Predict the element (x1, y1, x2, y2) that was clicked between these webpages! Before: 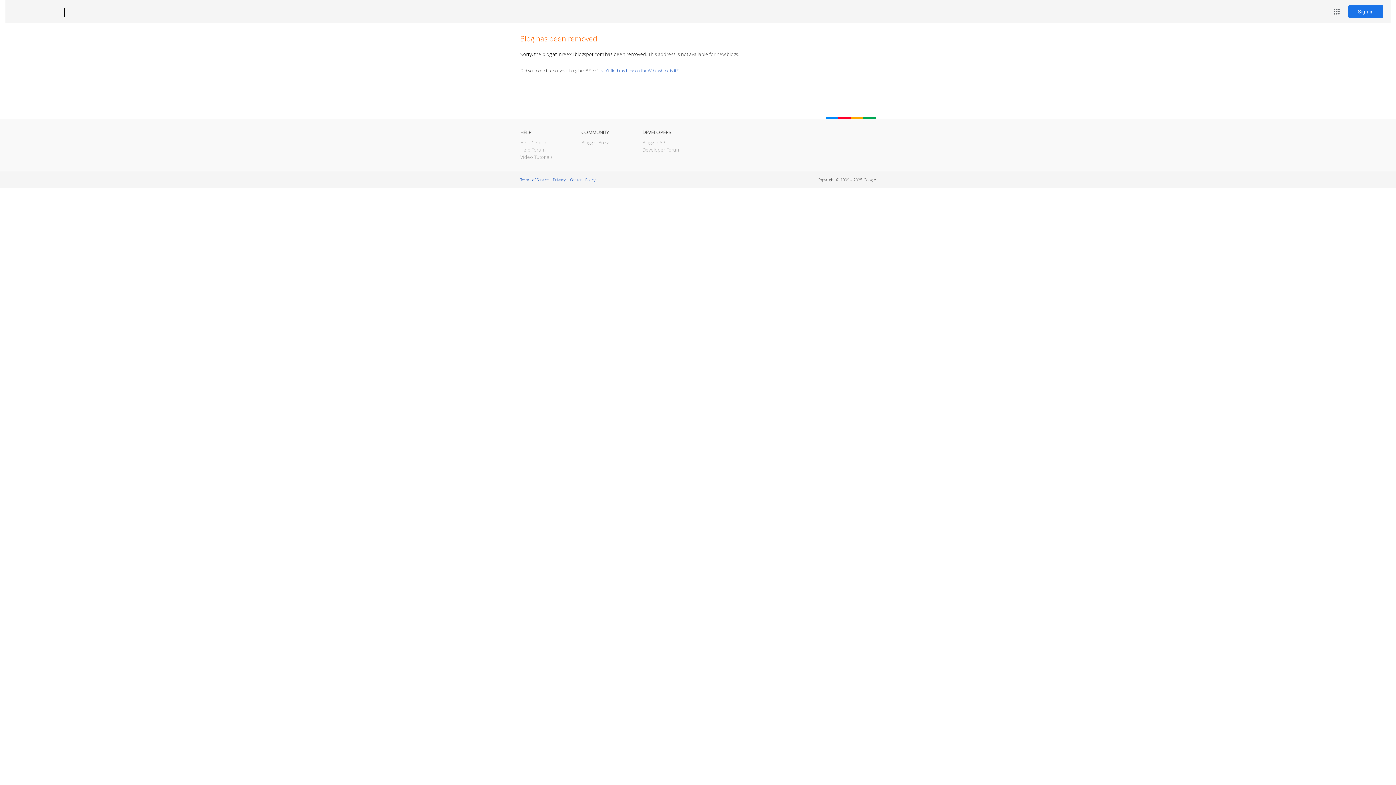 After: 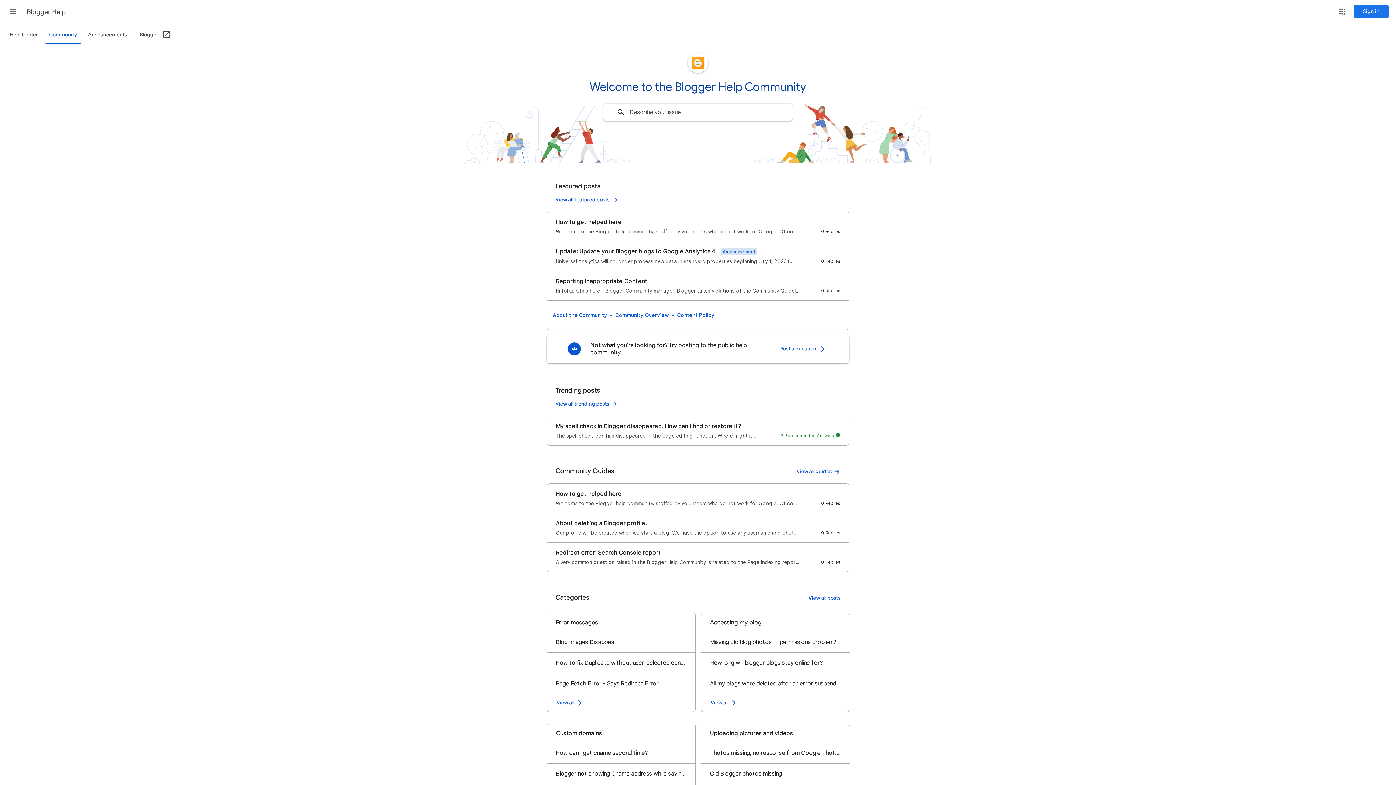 Action: bbox: (520, 146, 545, 153) label: Help Forum